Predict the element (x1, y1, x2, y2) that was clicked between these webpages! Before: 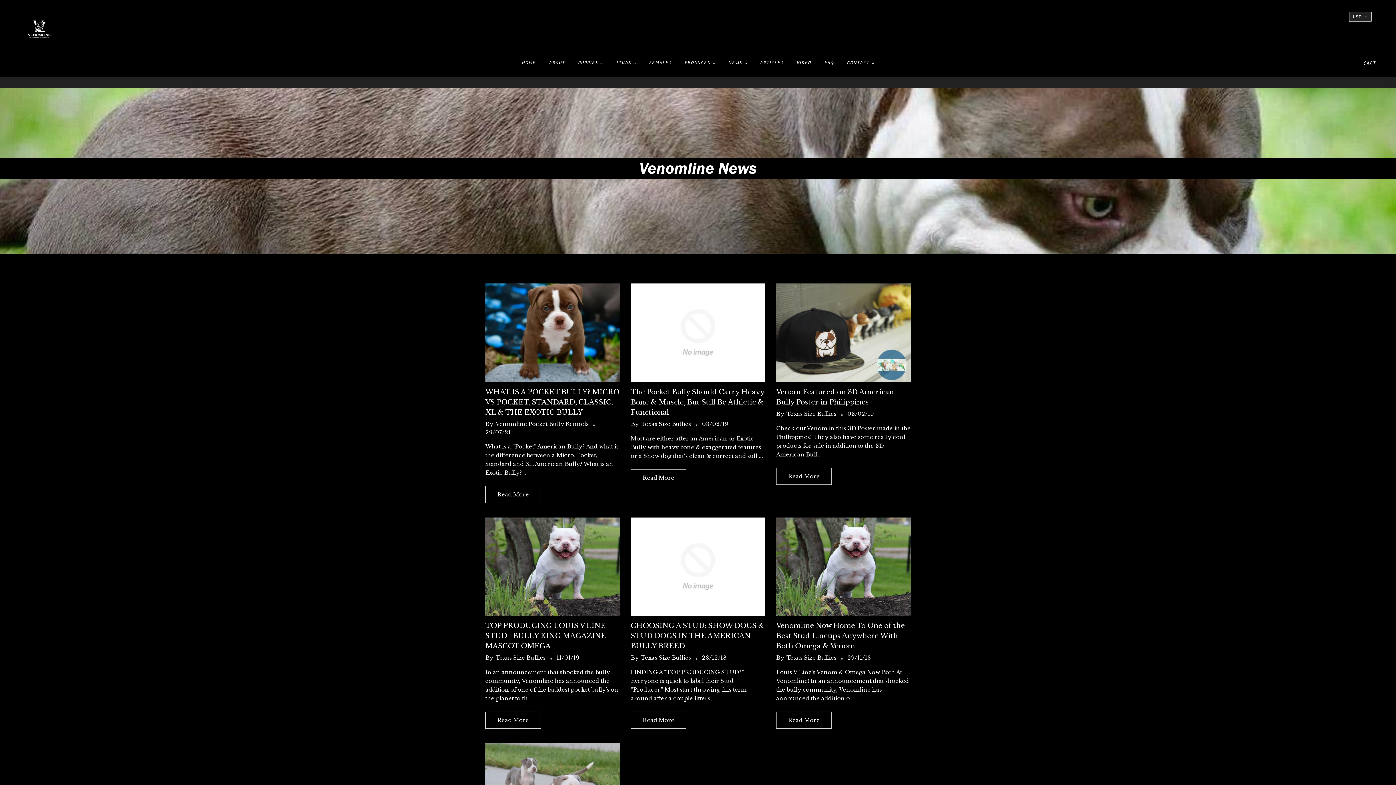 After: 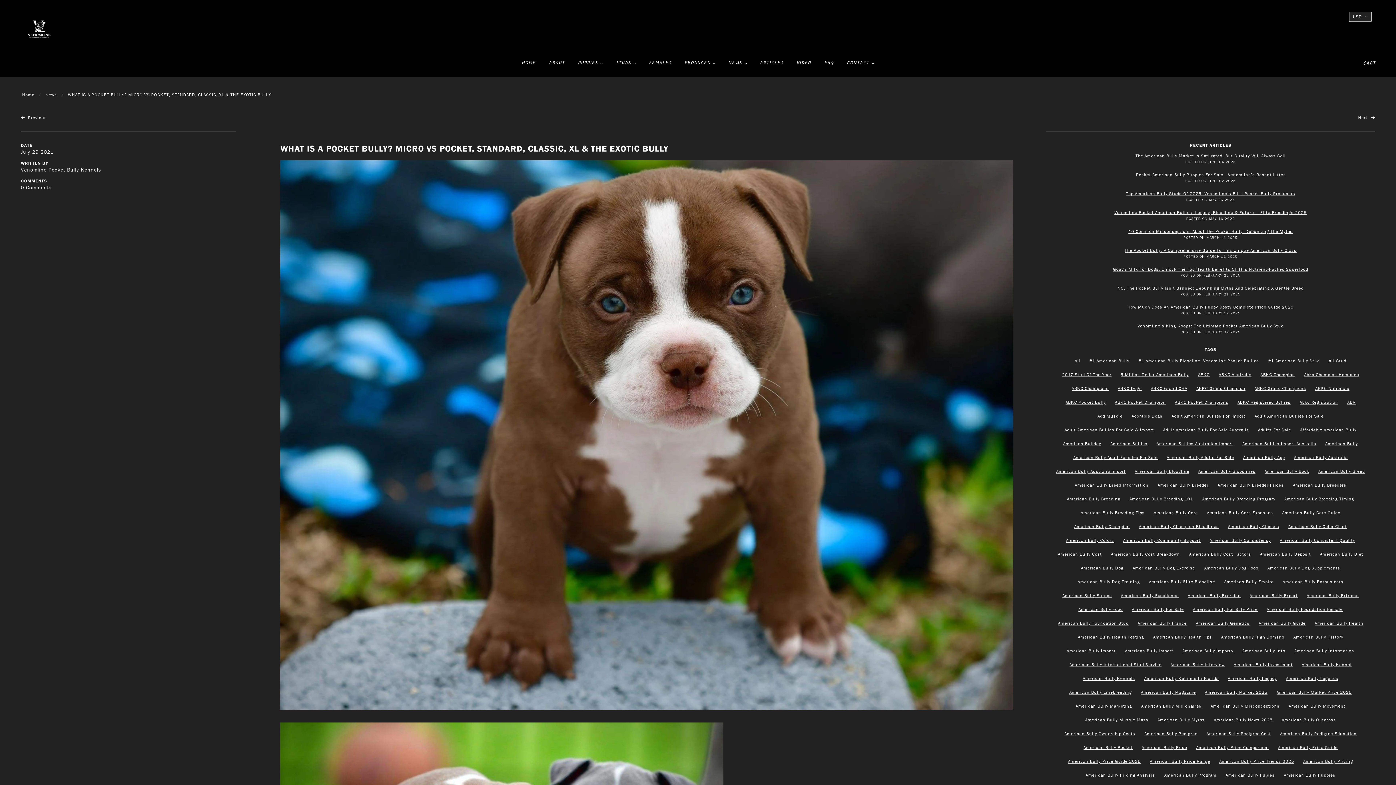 Action: label: Read More bbox: (485, 486, 541, 503)